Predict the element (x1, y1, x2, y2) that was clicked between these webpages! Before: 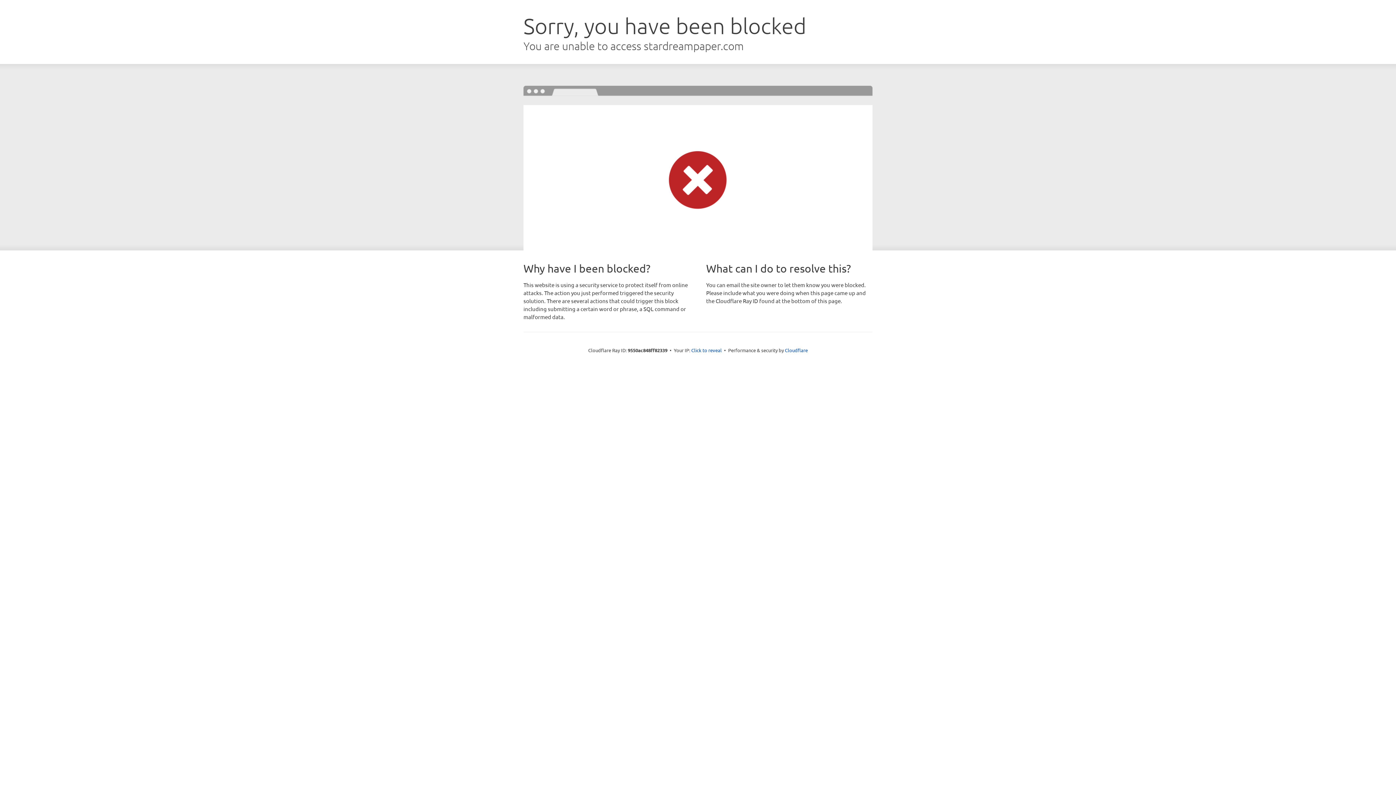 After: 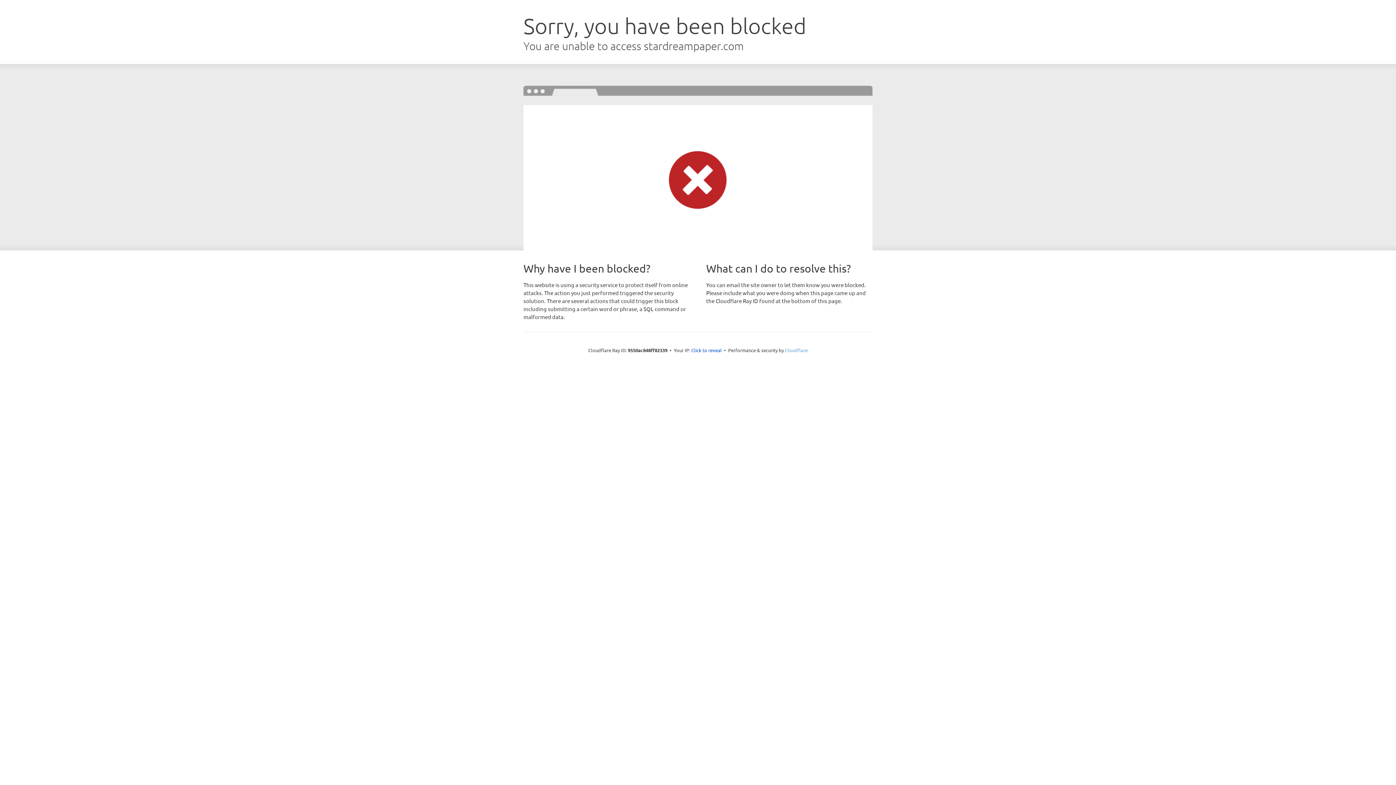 Action: bbox: (785, 347, 808, 353) label: Cloudflare